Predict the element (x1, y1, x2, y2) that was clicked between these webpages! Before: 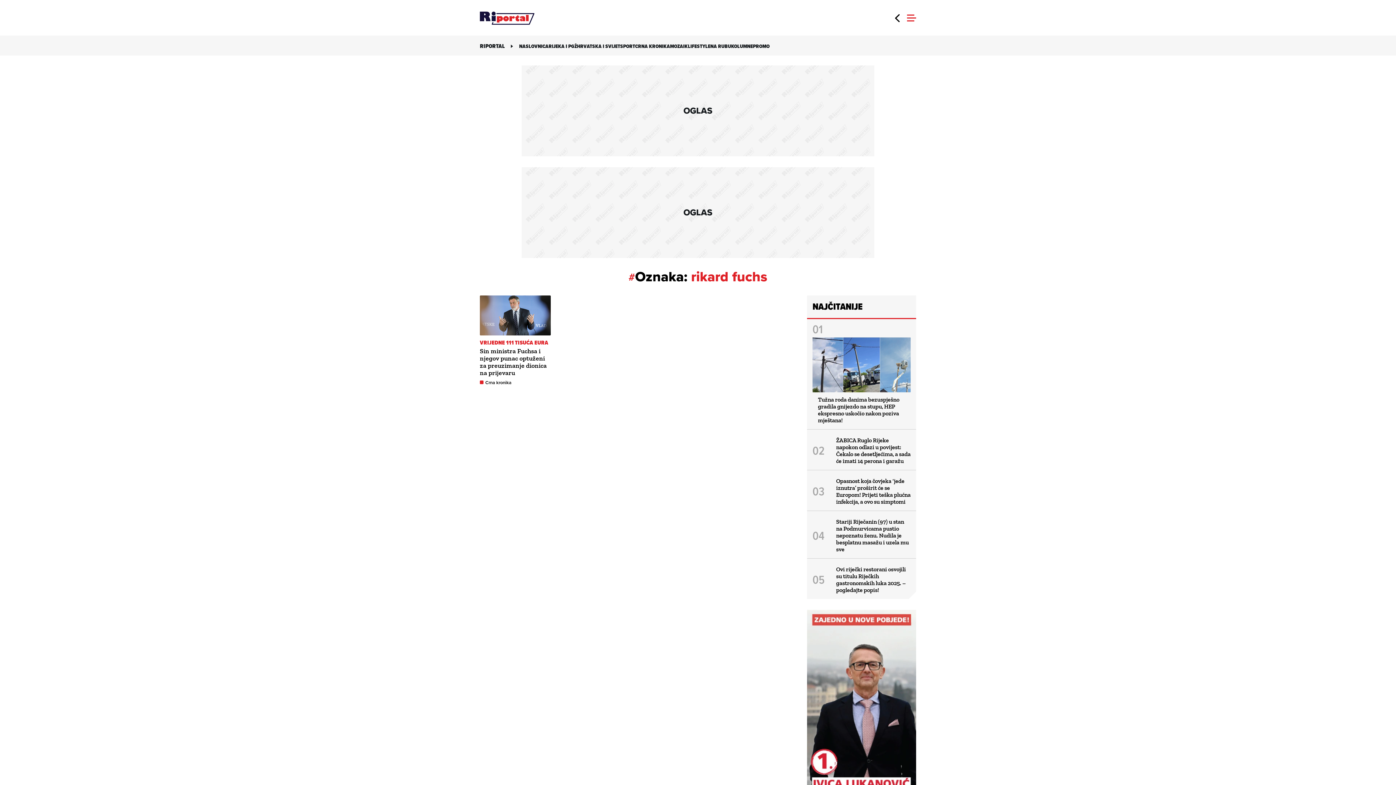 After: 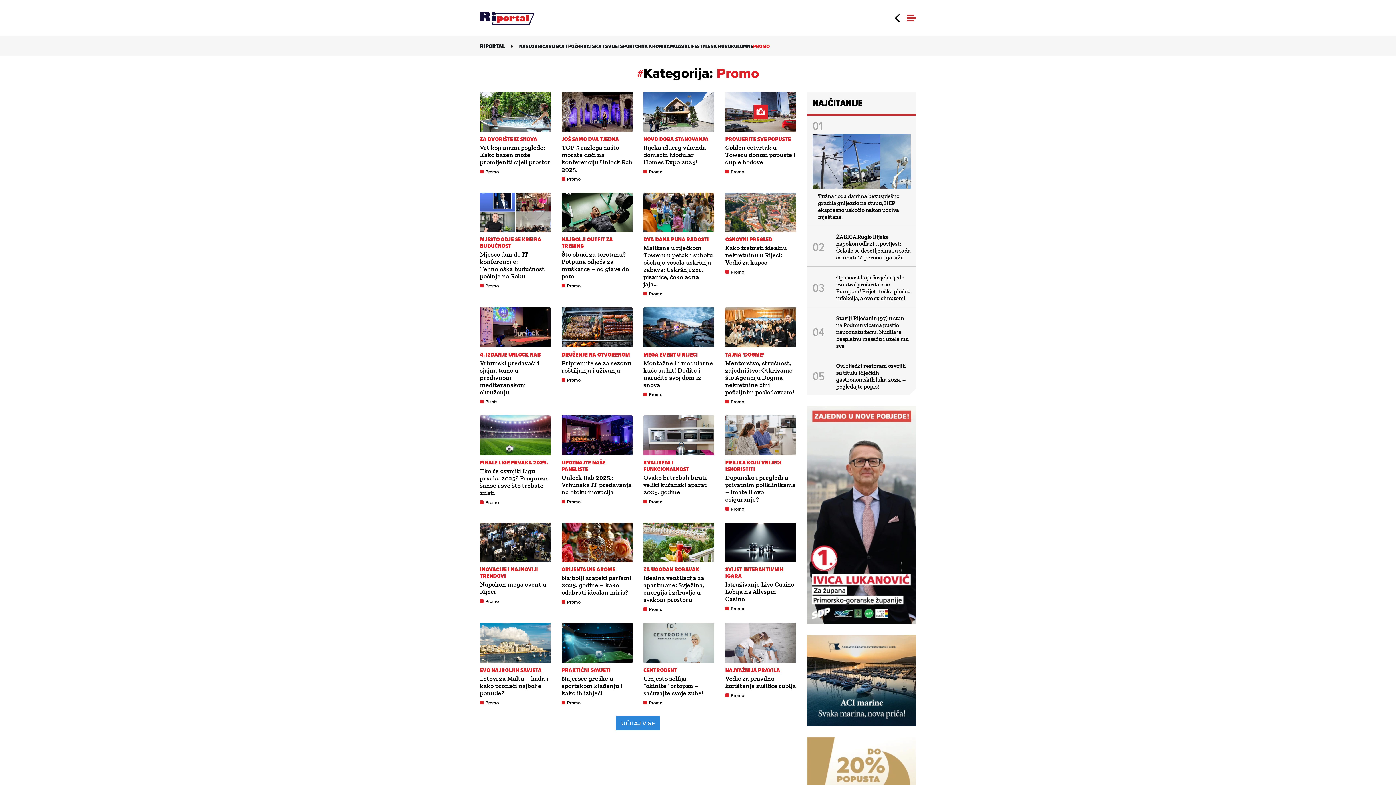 Action: label: PROMO bbox: (753, 42, 769, 50)